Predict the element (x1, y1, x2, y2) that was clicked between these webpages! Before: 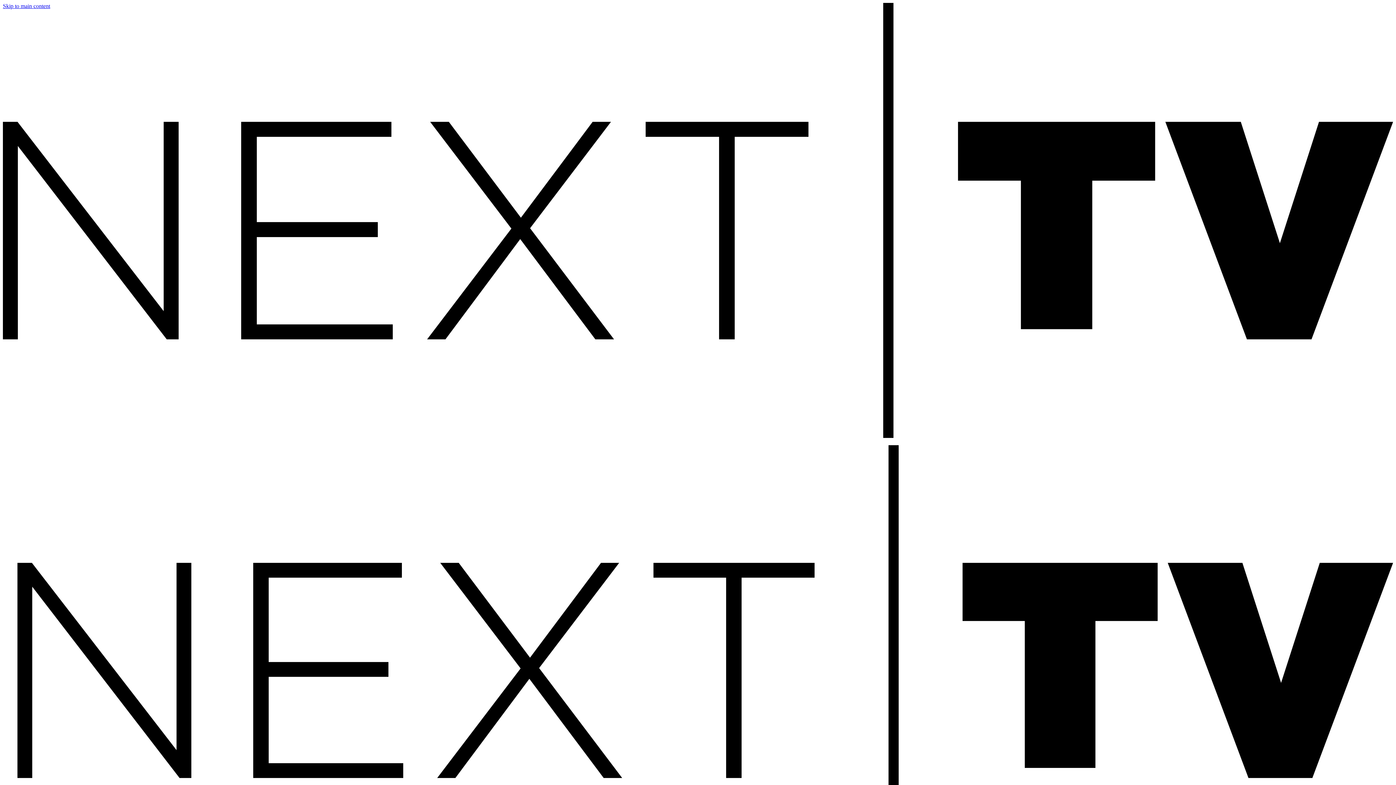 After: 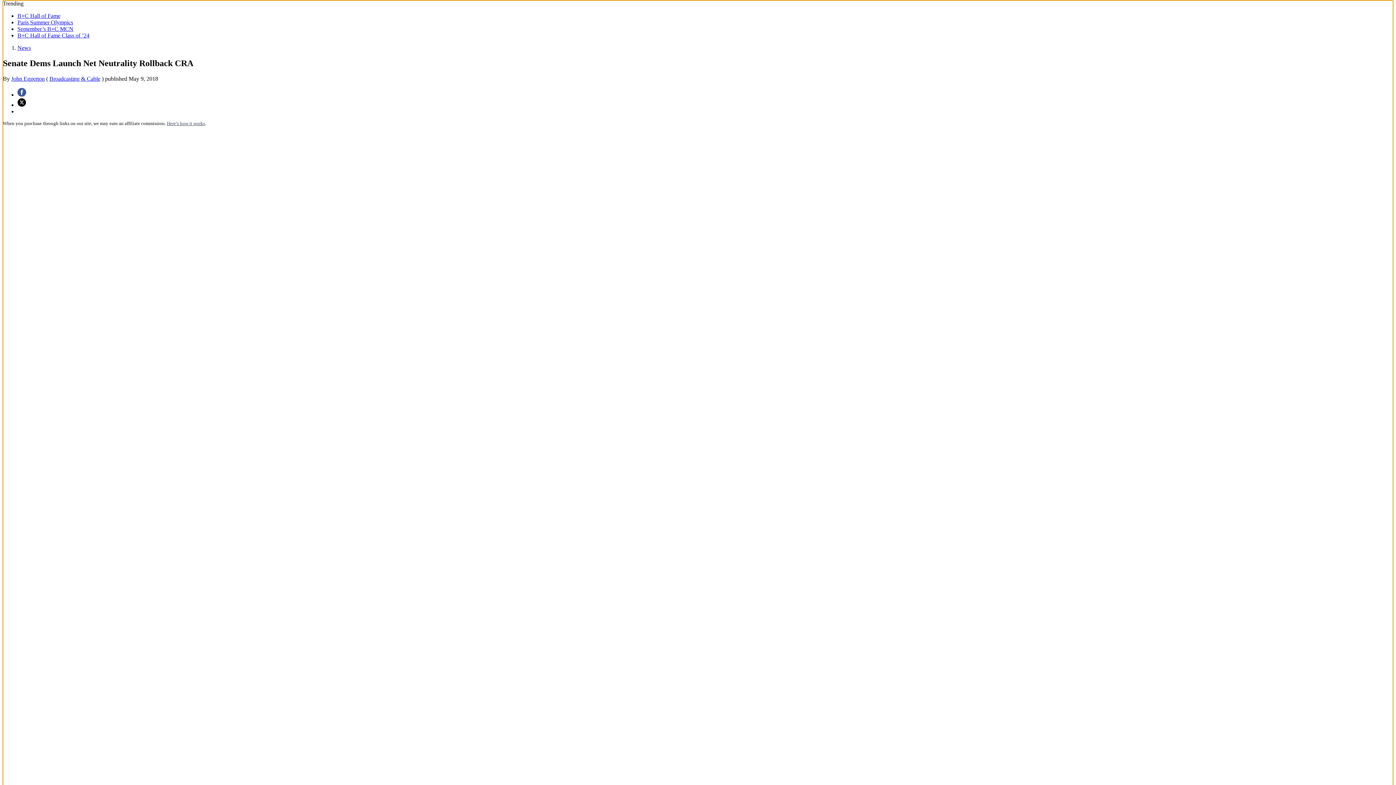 Action: label: Skip to main content bbox: (2, 2, 50, 9)